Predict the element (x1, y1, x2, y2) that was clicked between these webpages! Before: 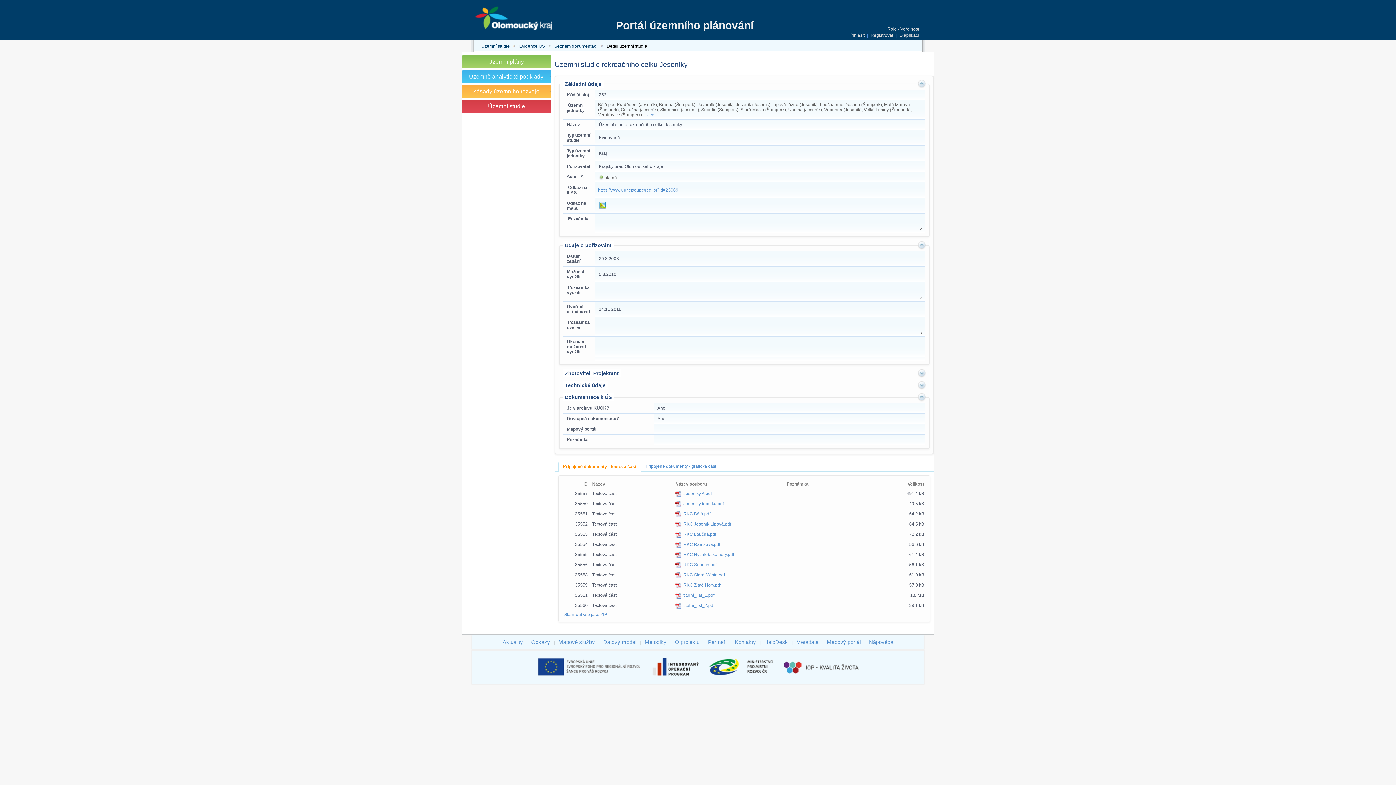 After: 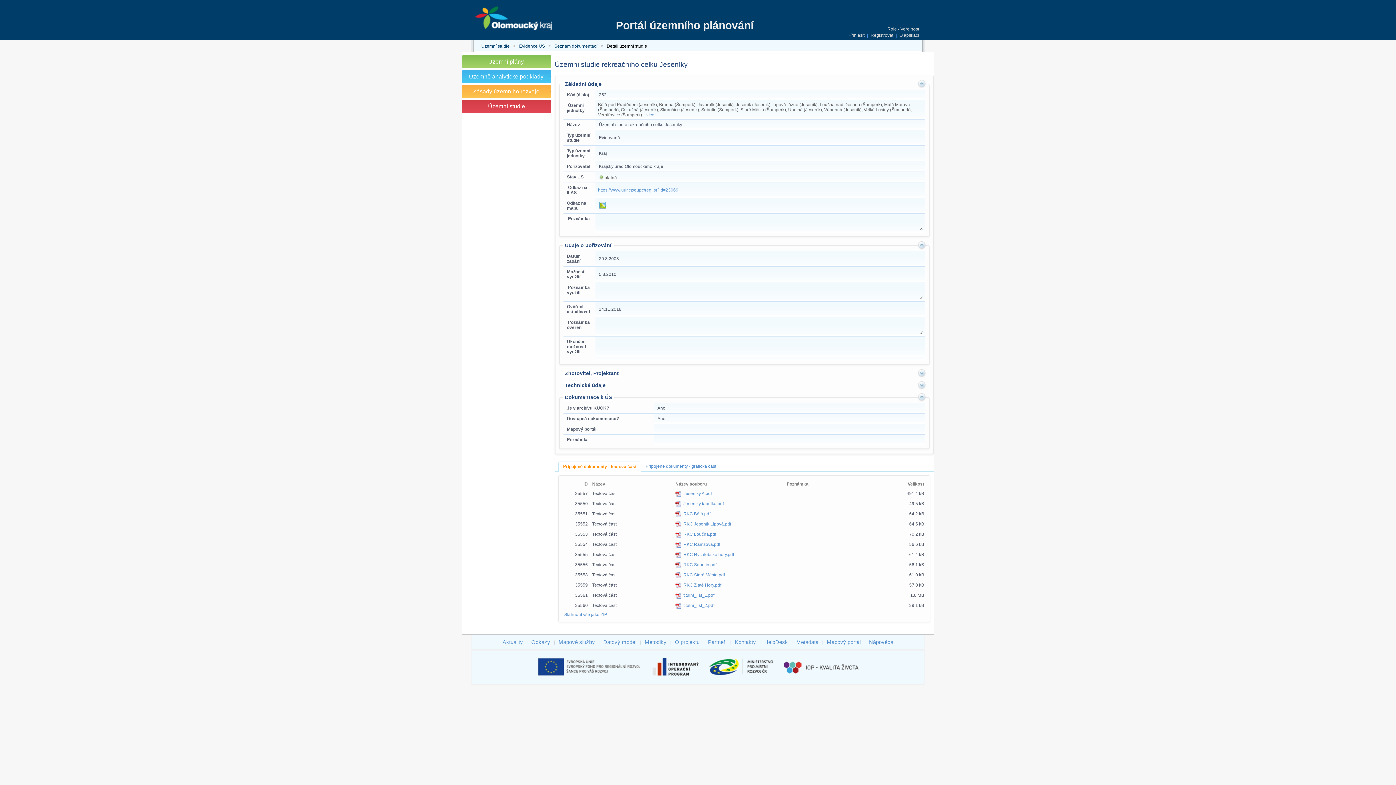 Action: bbox: (683, 511, 710, 516) label: RKC Bělá.pdf